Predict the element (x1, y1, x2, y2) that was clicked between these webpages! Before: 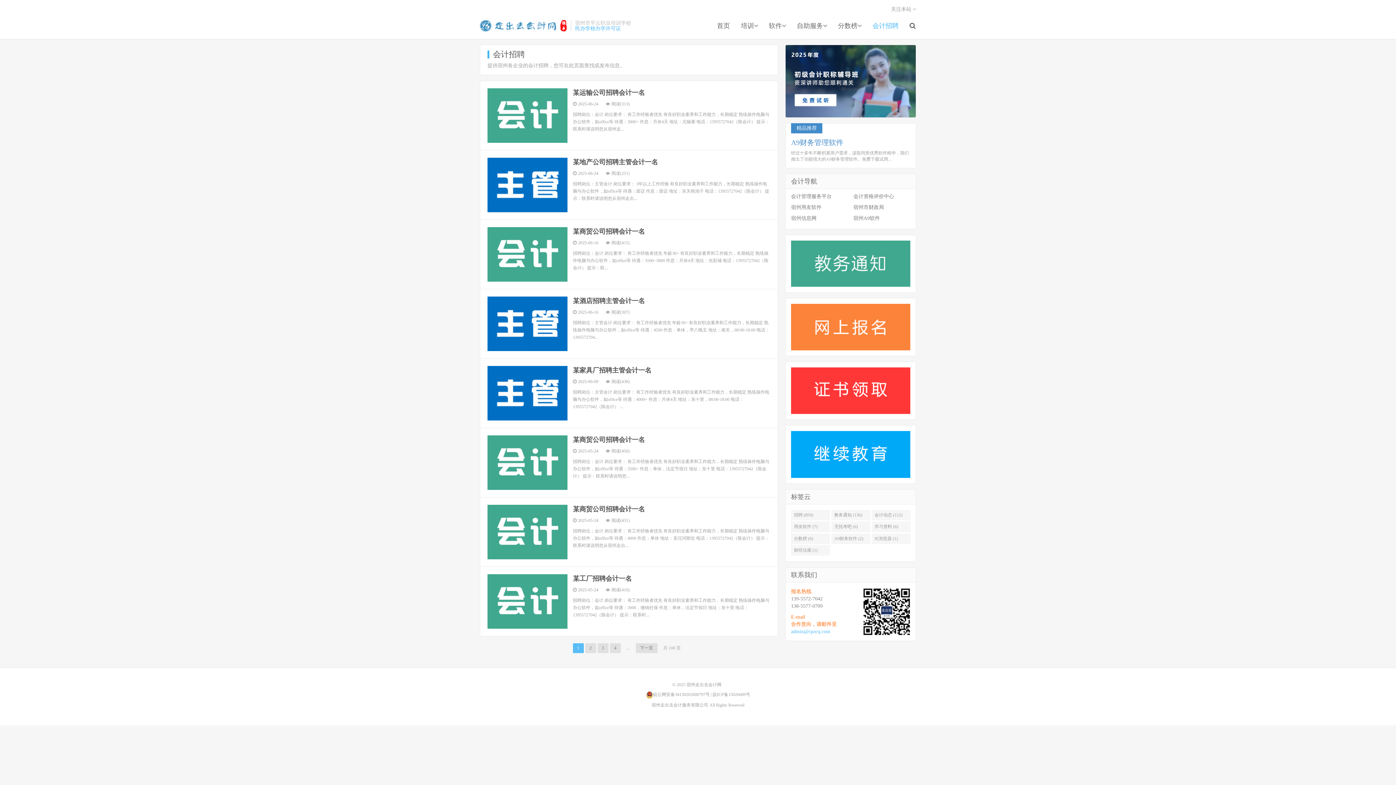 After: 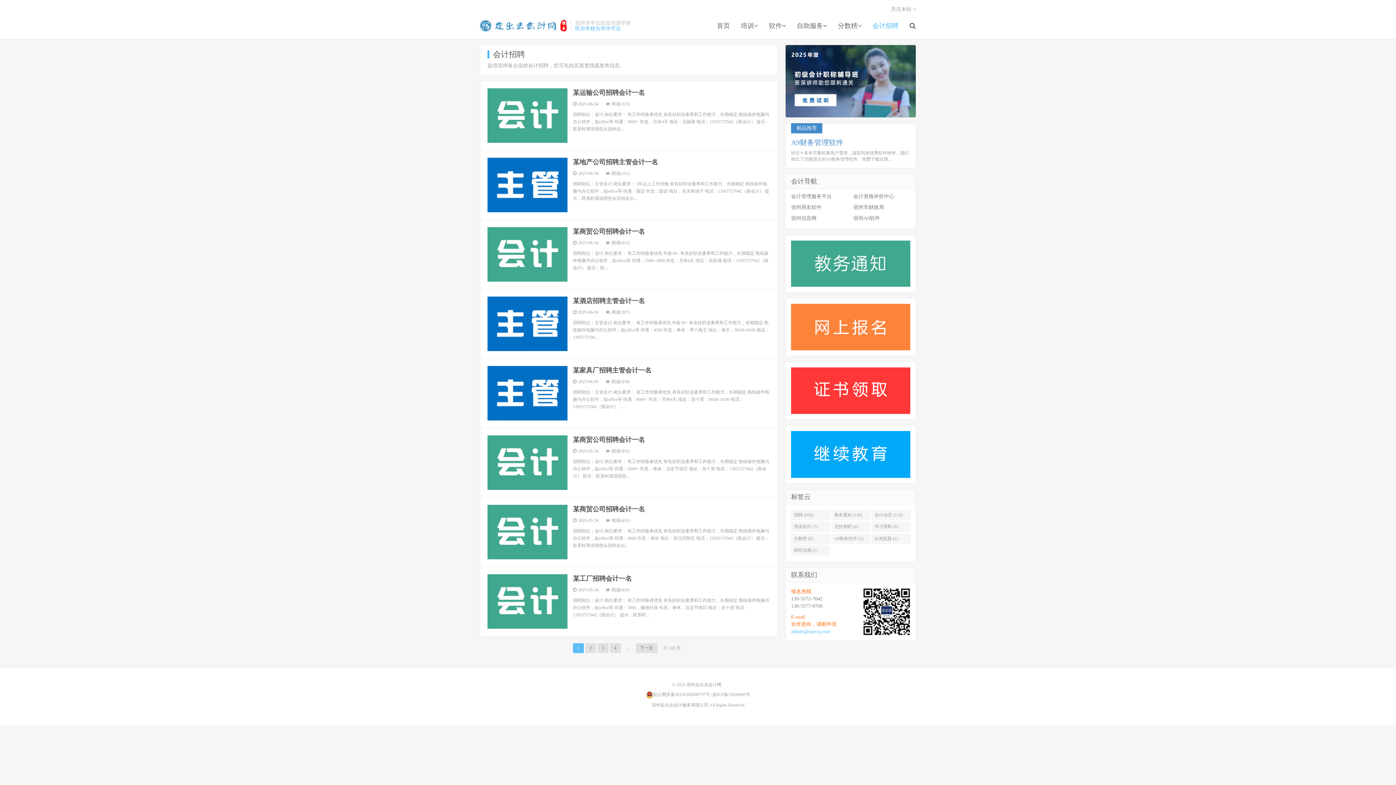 Action: bbox: (791, 387, 910, 393)